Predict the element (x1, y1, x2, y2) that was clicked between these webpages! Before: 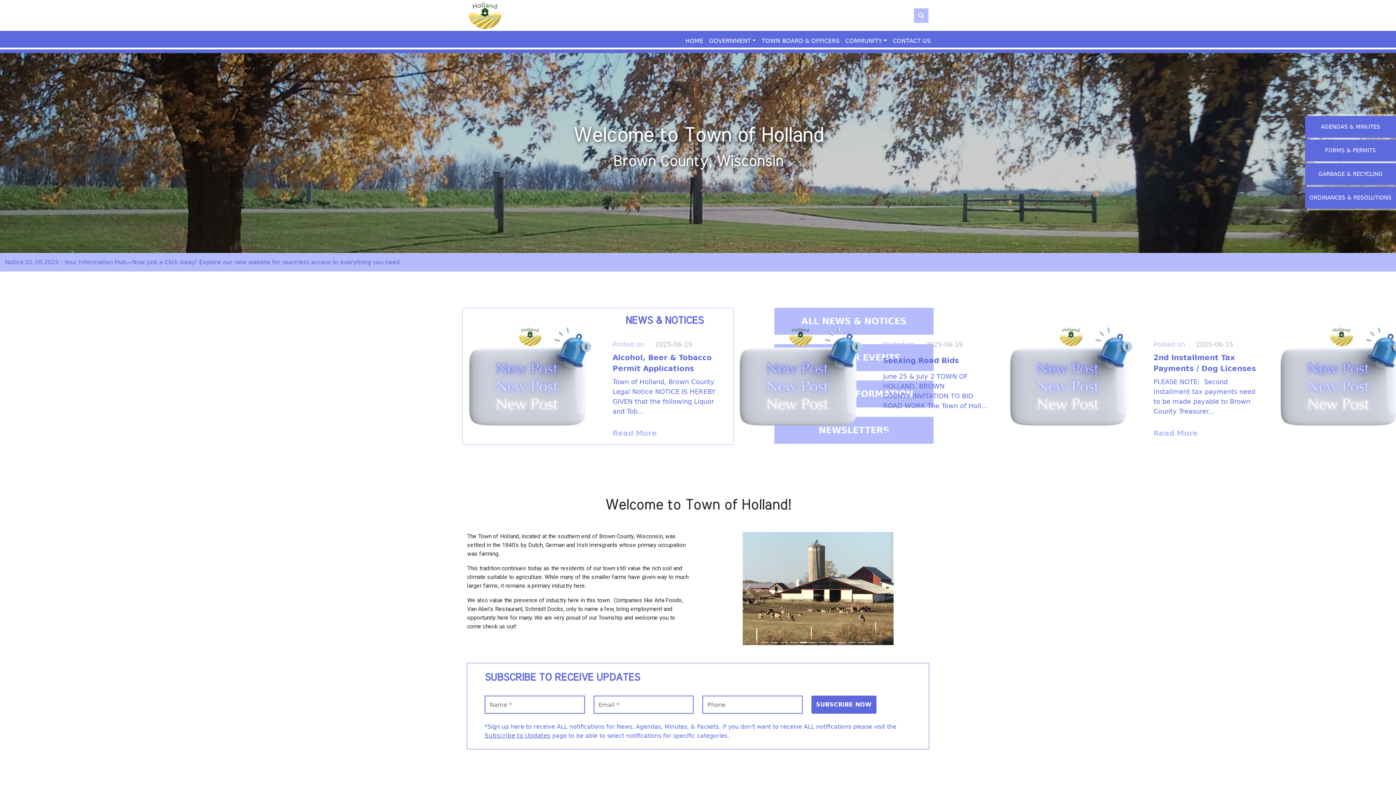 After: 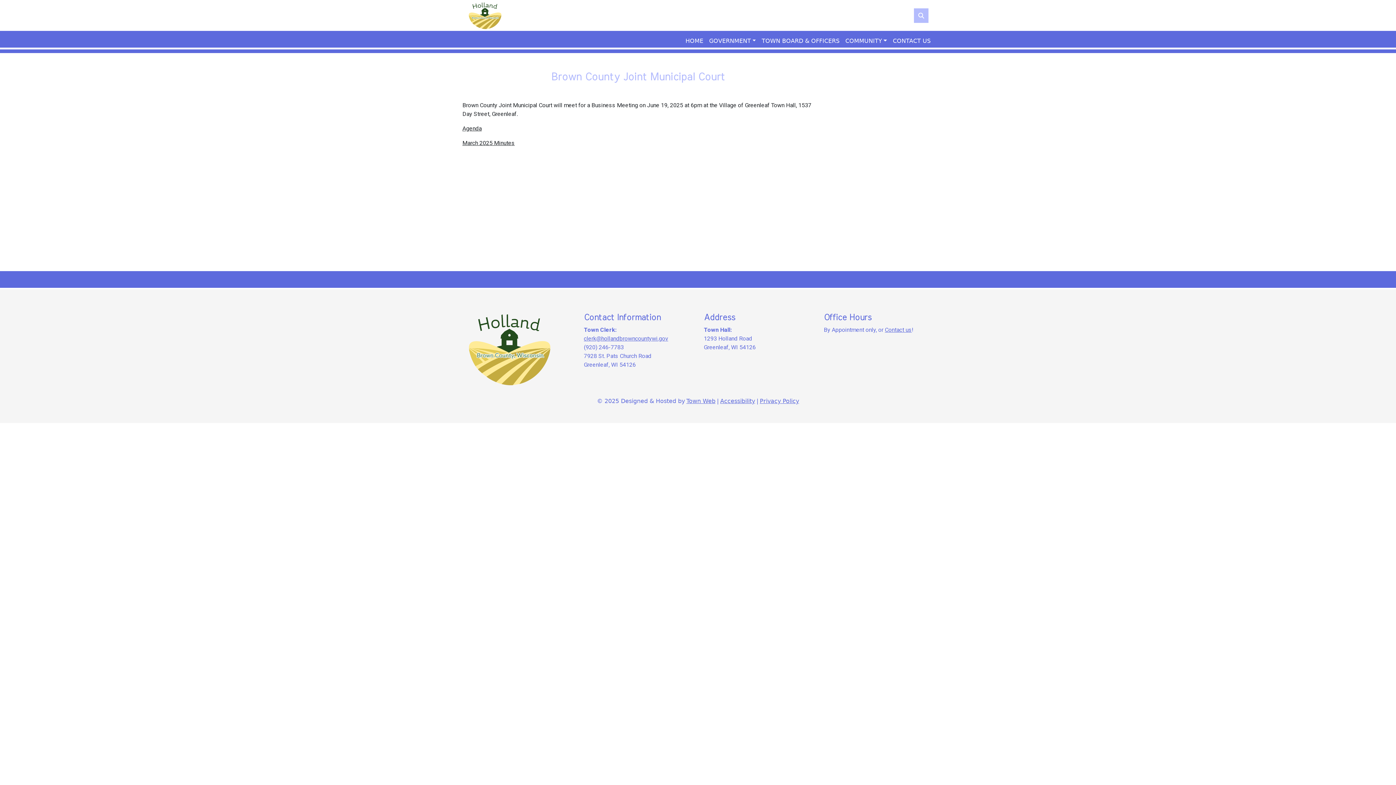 Action: bbox: (1274, 308, 1409, 444)